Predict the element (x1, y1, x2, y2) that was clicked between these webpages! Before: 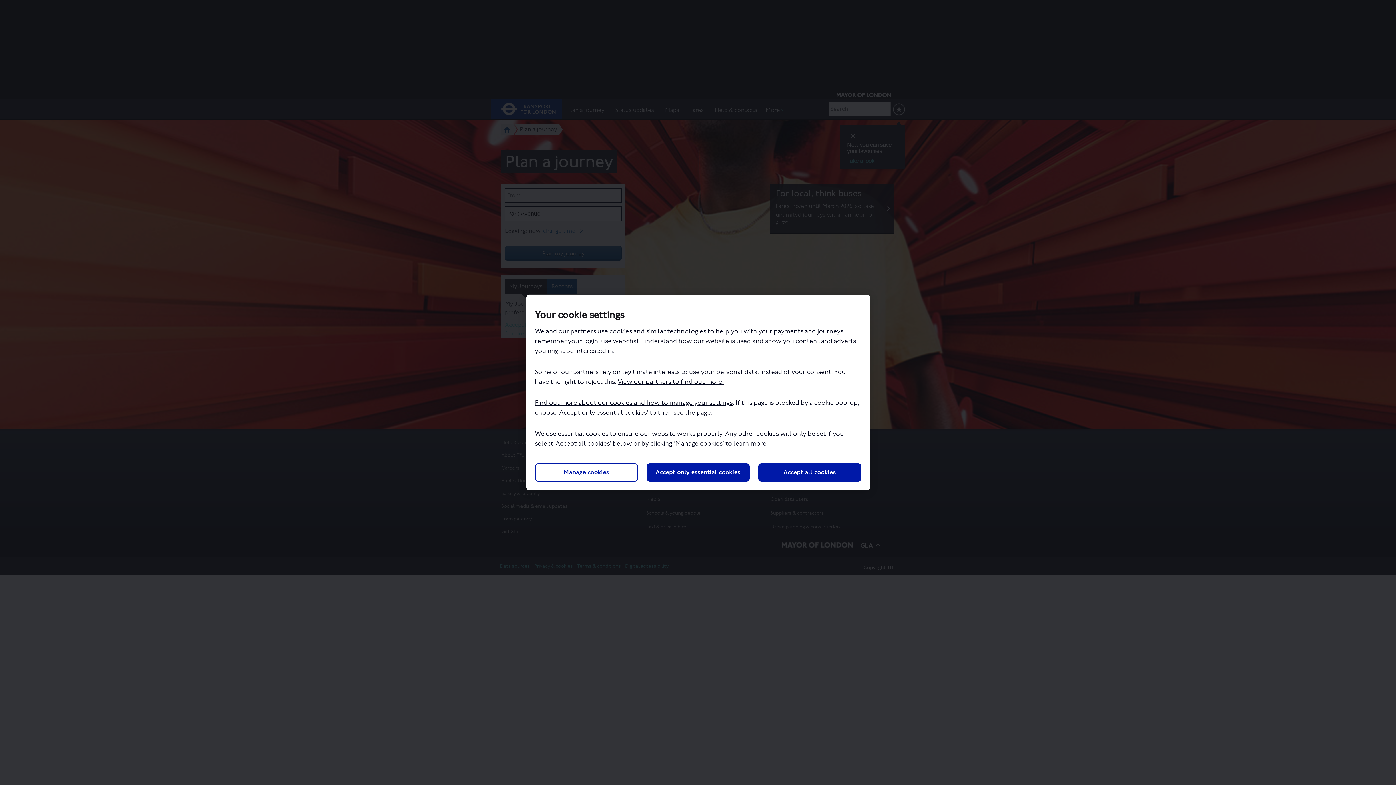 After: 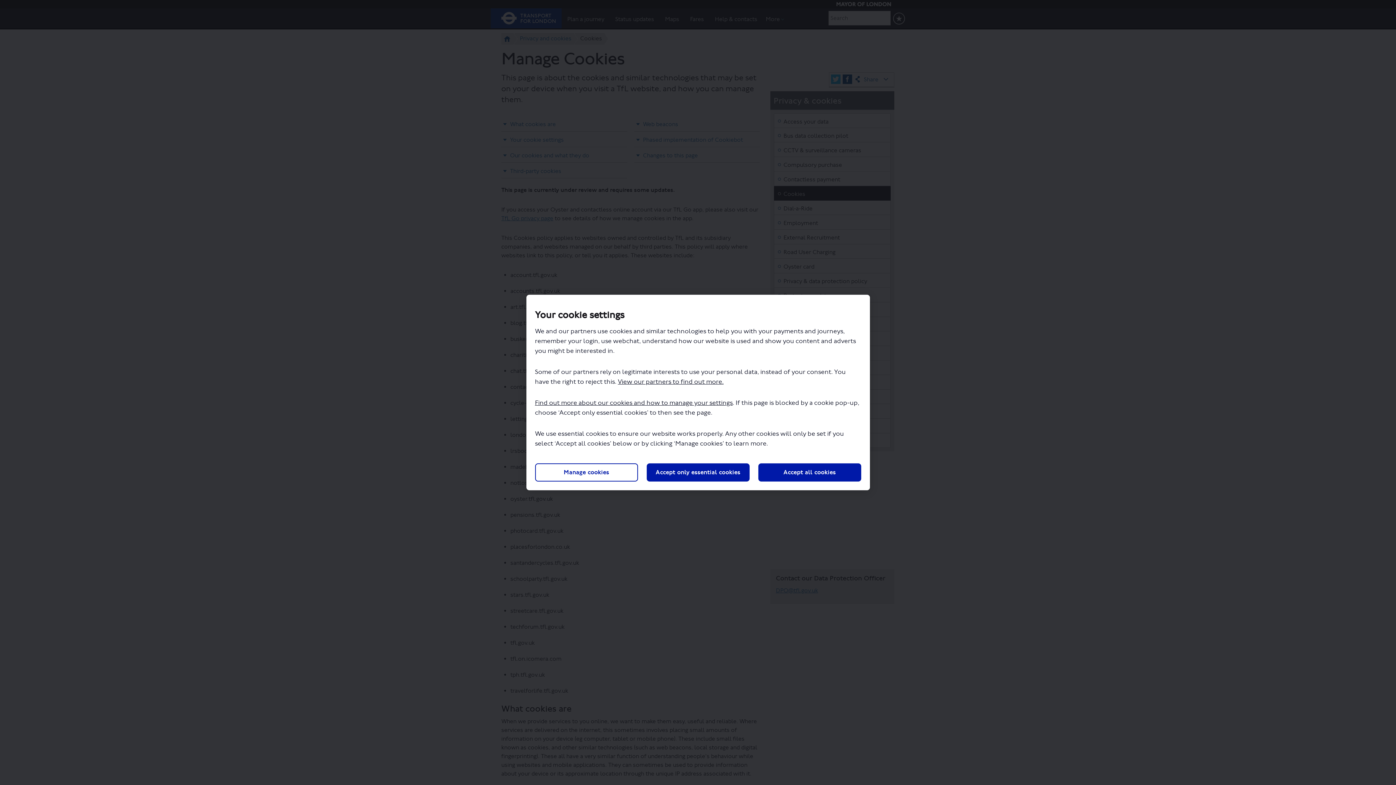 Action: bbox: (535, 399, 732, 406) label: Find out more about our cookies and how to manage your settings